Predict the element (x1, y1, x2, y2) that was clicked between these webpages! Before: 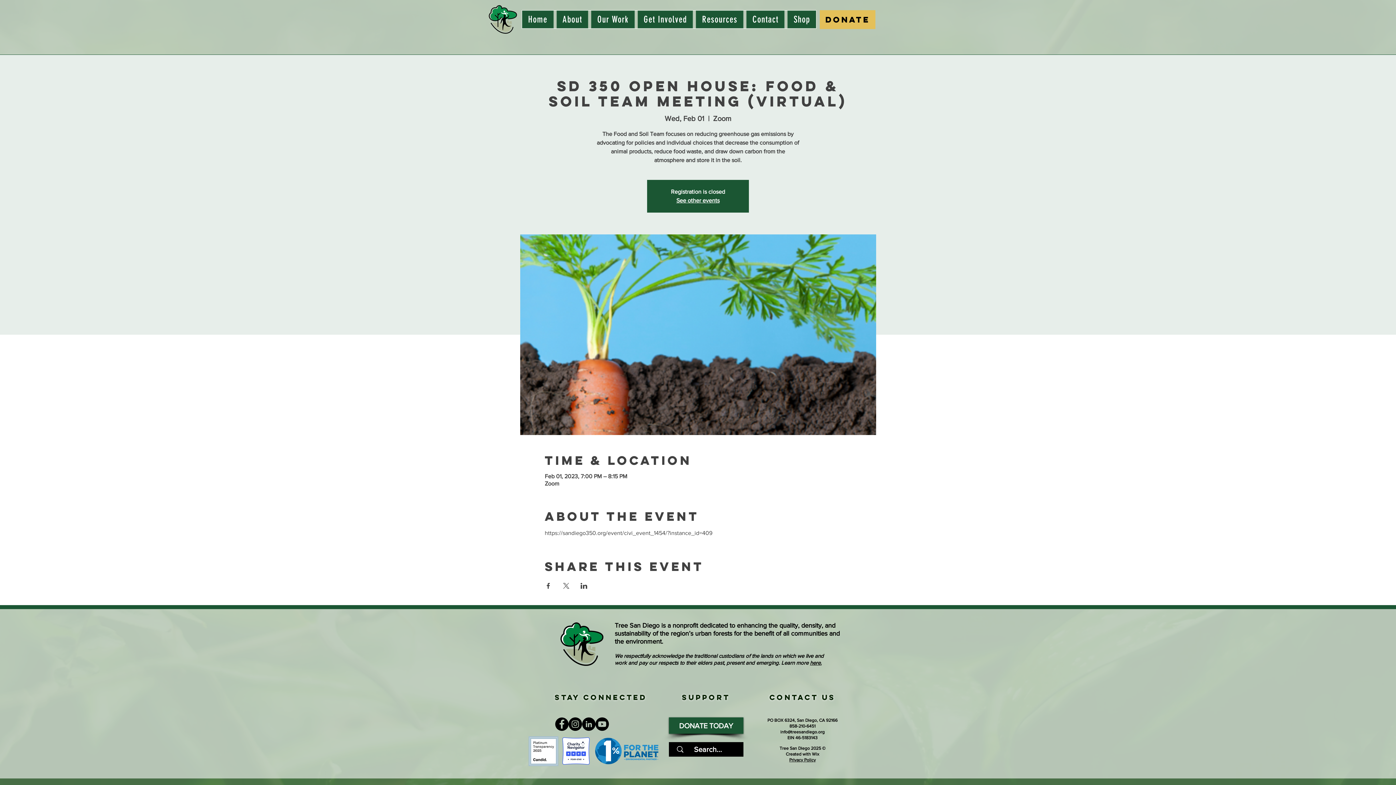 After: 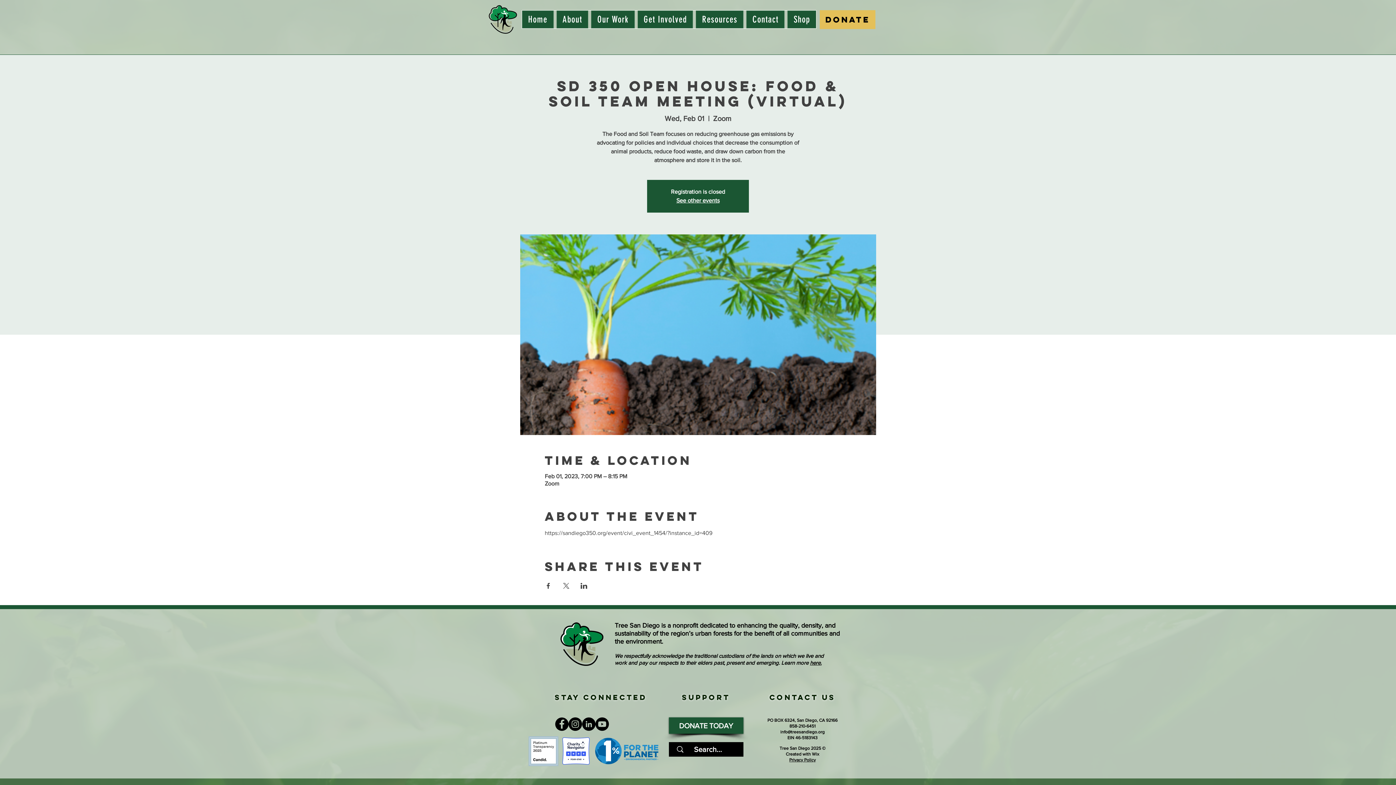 Action: bbox: (810, 660, 821, 666) label: here.